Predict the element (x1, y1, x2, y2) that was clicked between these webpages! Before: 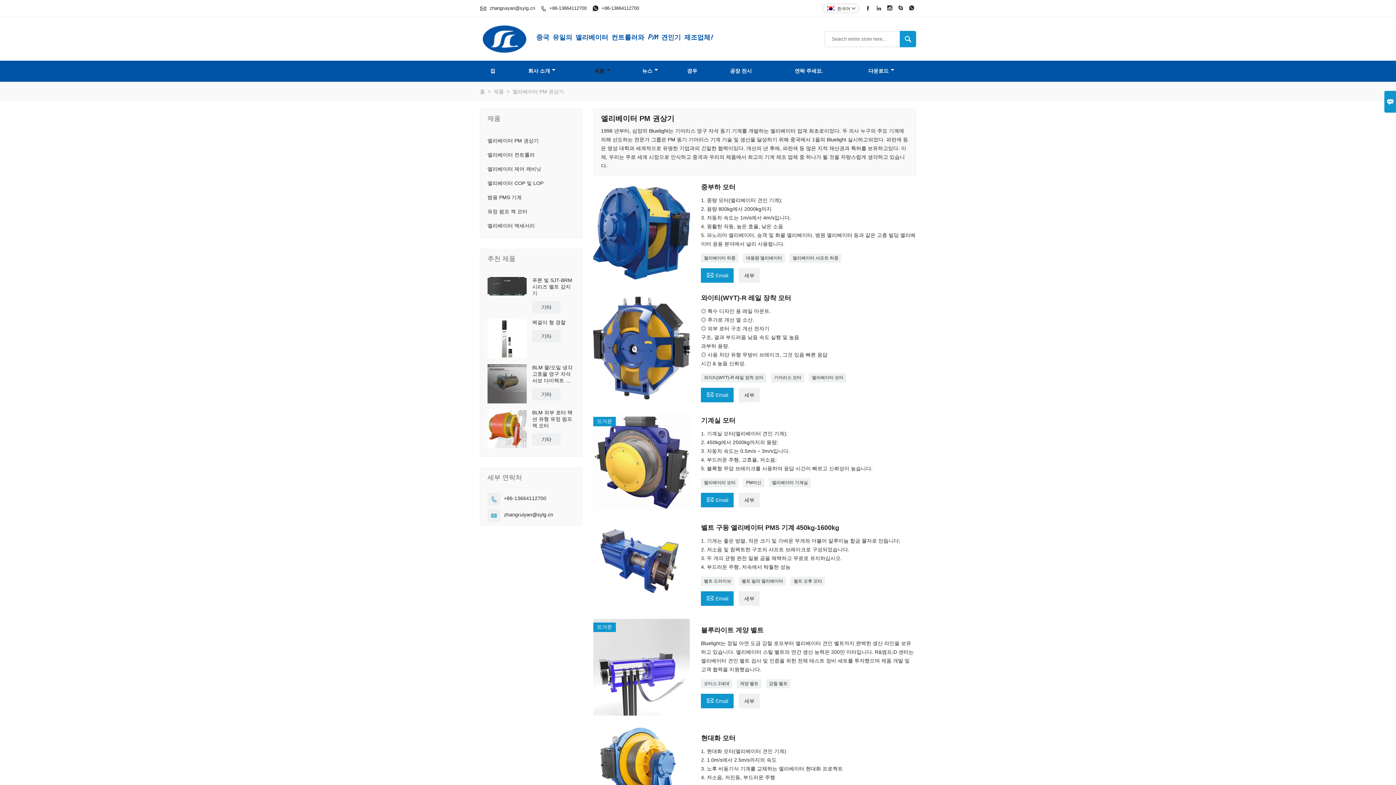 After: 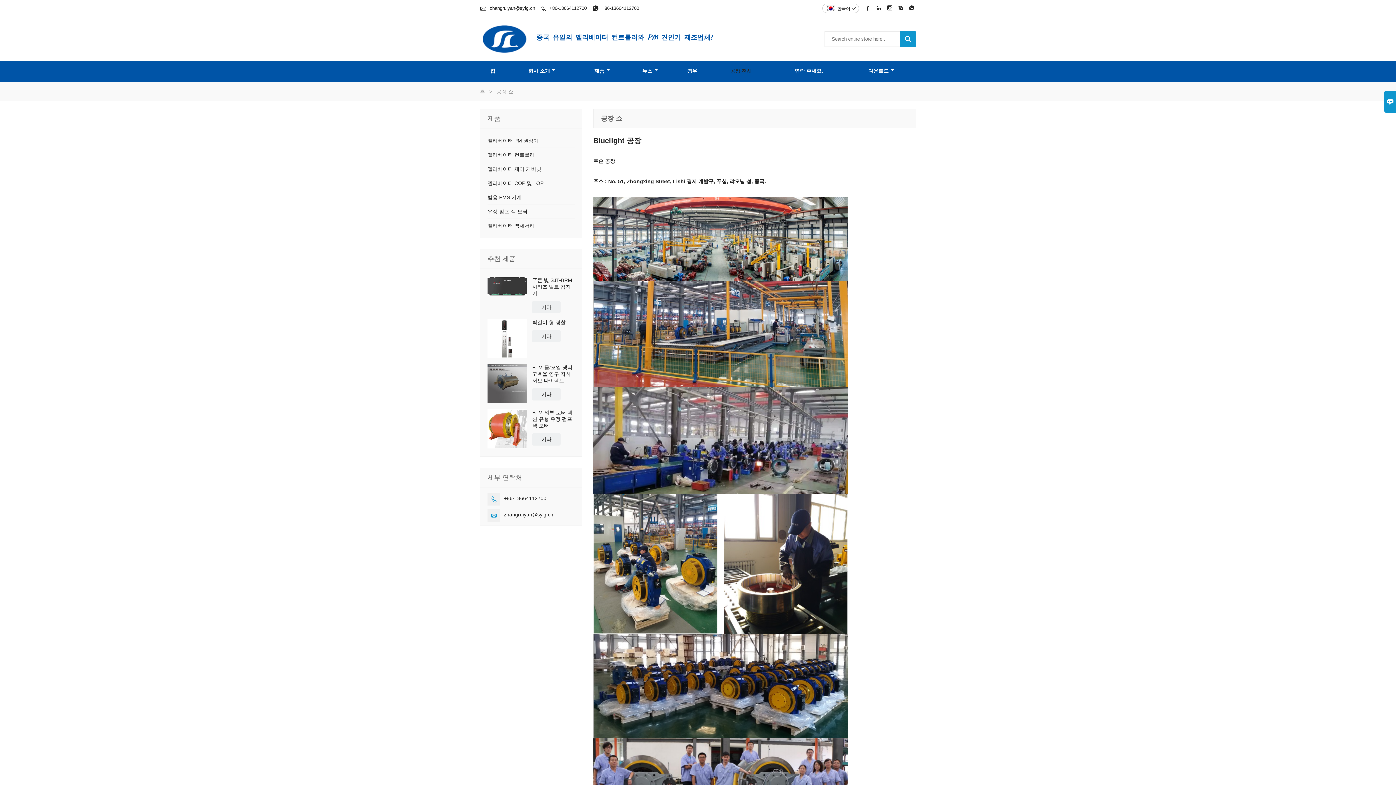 Action: label: 공장 전시 bbox: (714, 66, 768, 75)